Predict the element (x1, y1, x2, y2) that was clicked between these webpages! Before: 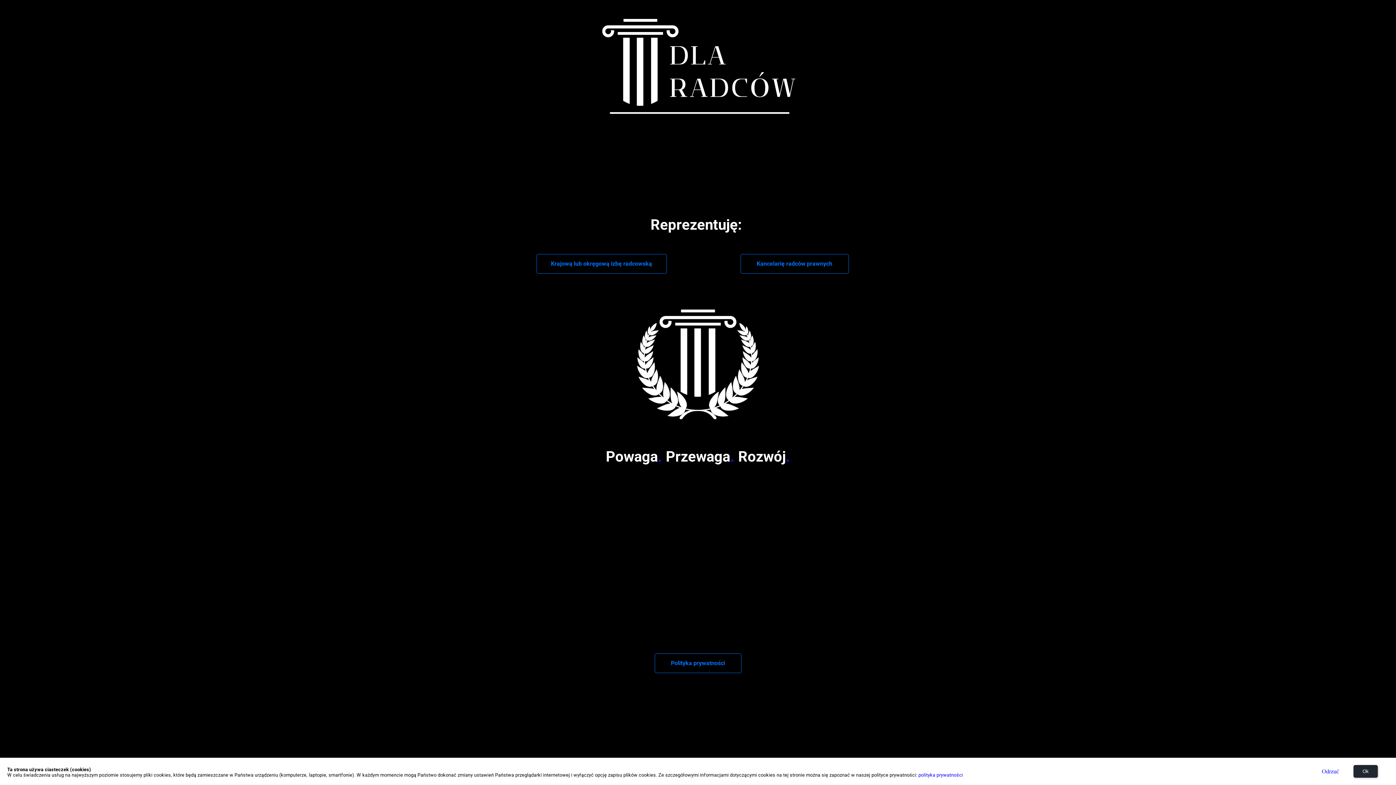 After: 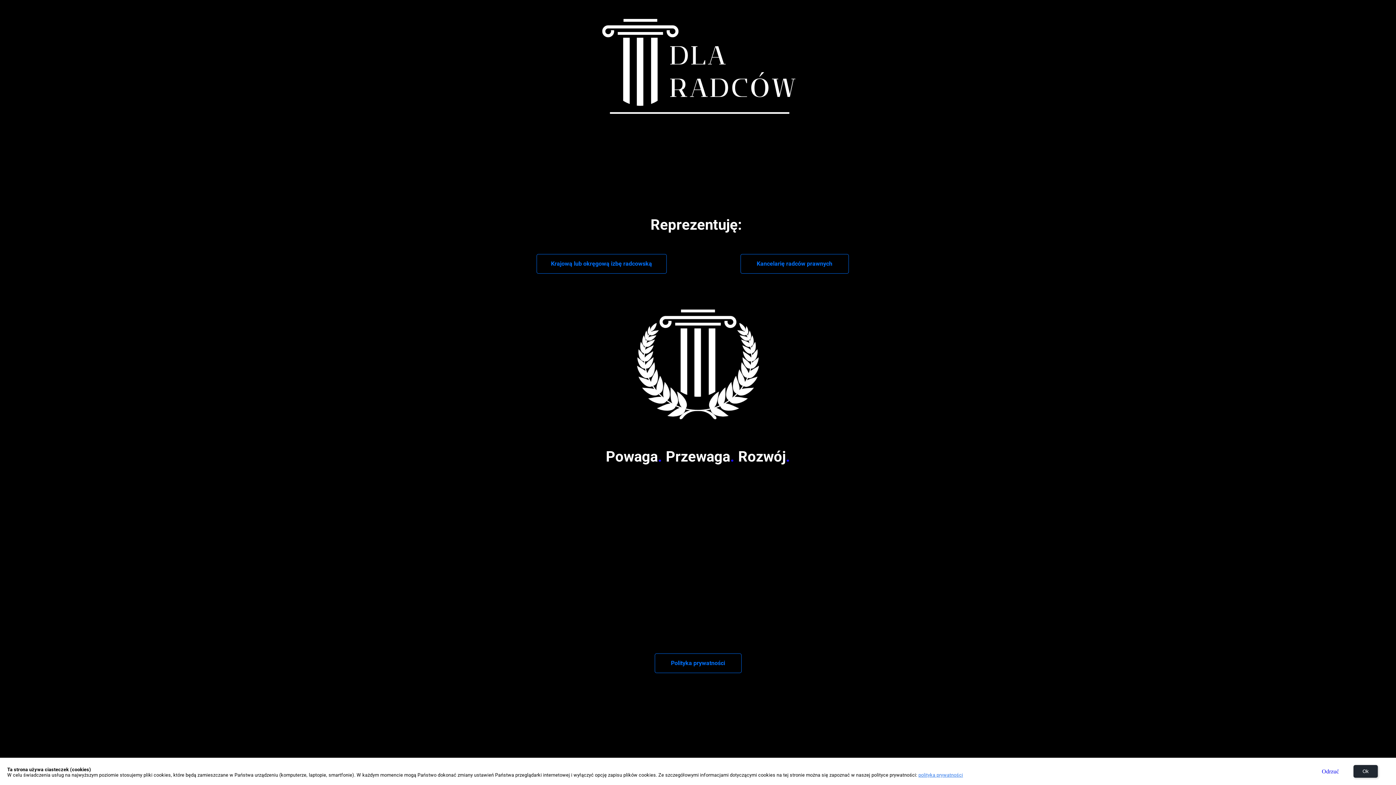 Action: label: polityka prywatności bbox: (918, 772, 963, 778)